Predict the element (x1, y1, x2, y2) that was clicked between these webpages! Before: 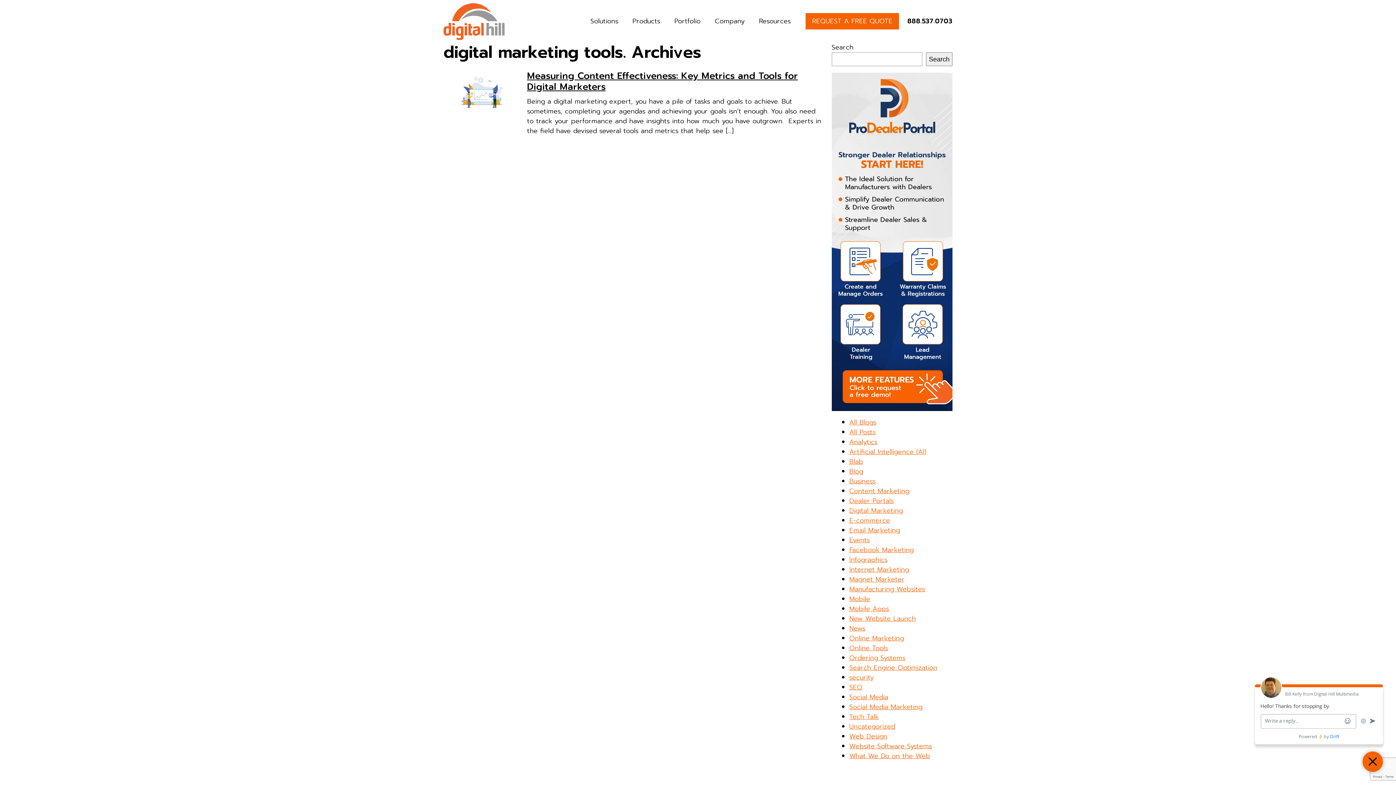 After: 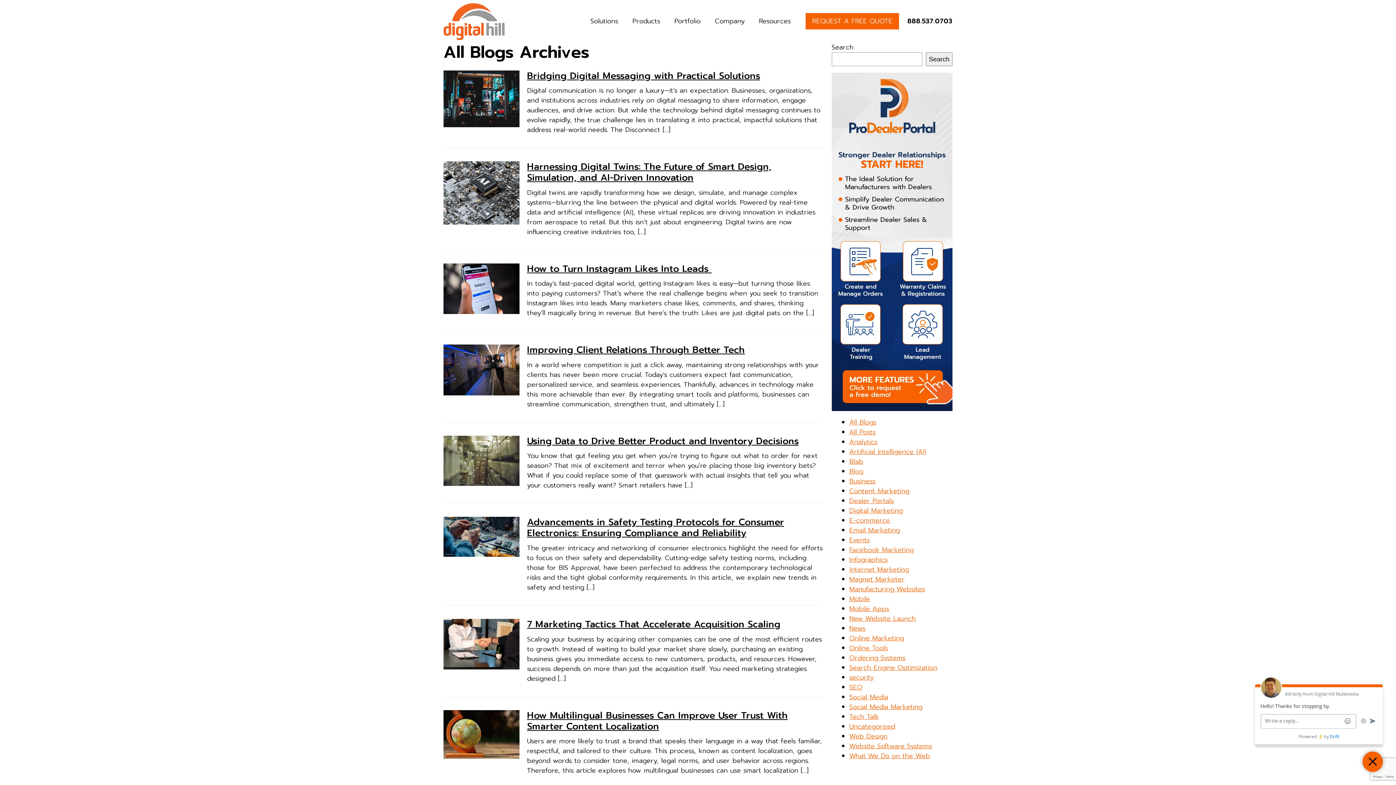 Action: bbox: (849, 417, 876, 427) label: All Blogs